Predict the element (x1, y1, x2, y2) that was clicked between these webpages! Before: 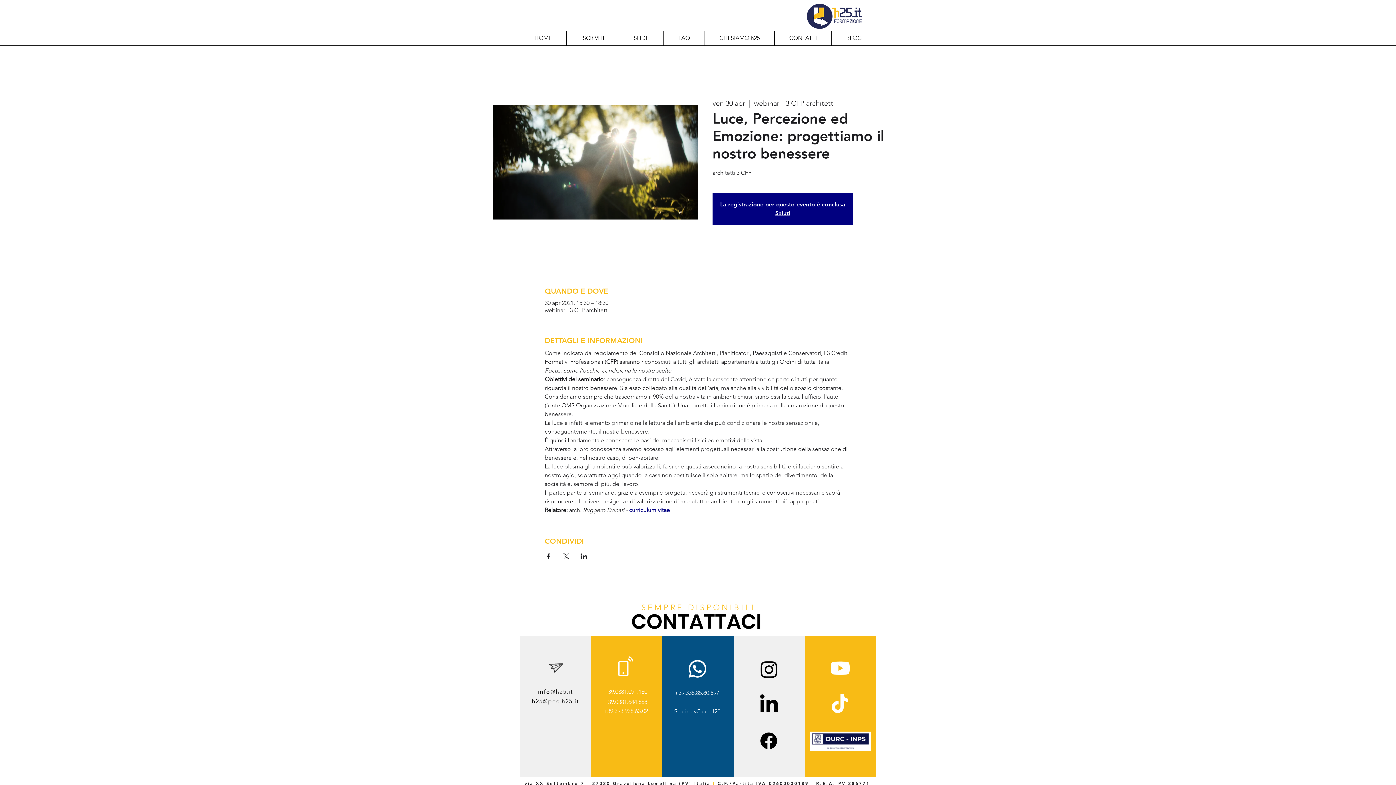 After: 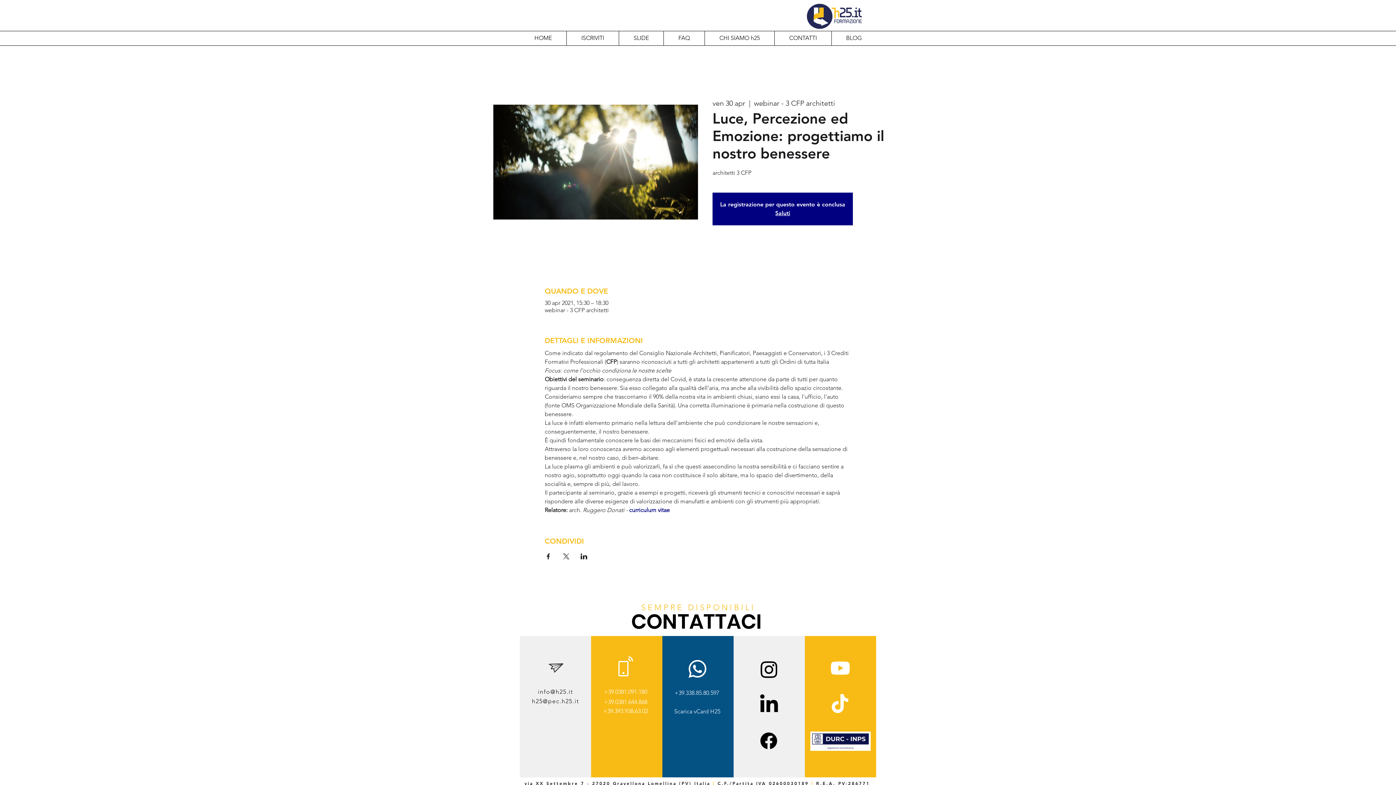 Action: label: TikTok bbox: (829, 694, 851, 716)